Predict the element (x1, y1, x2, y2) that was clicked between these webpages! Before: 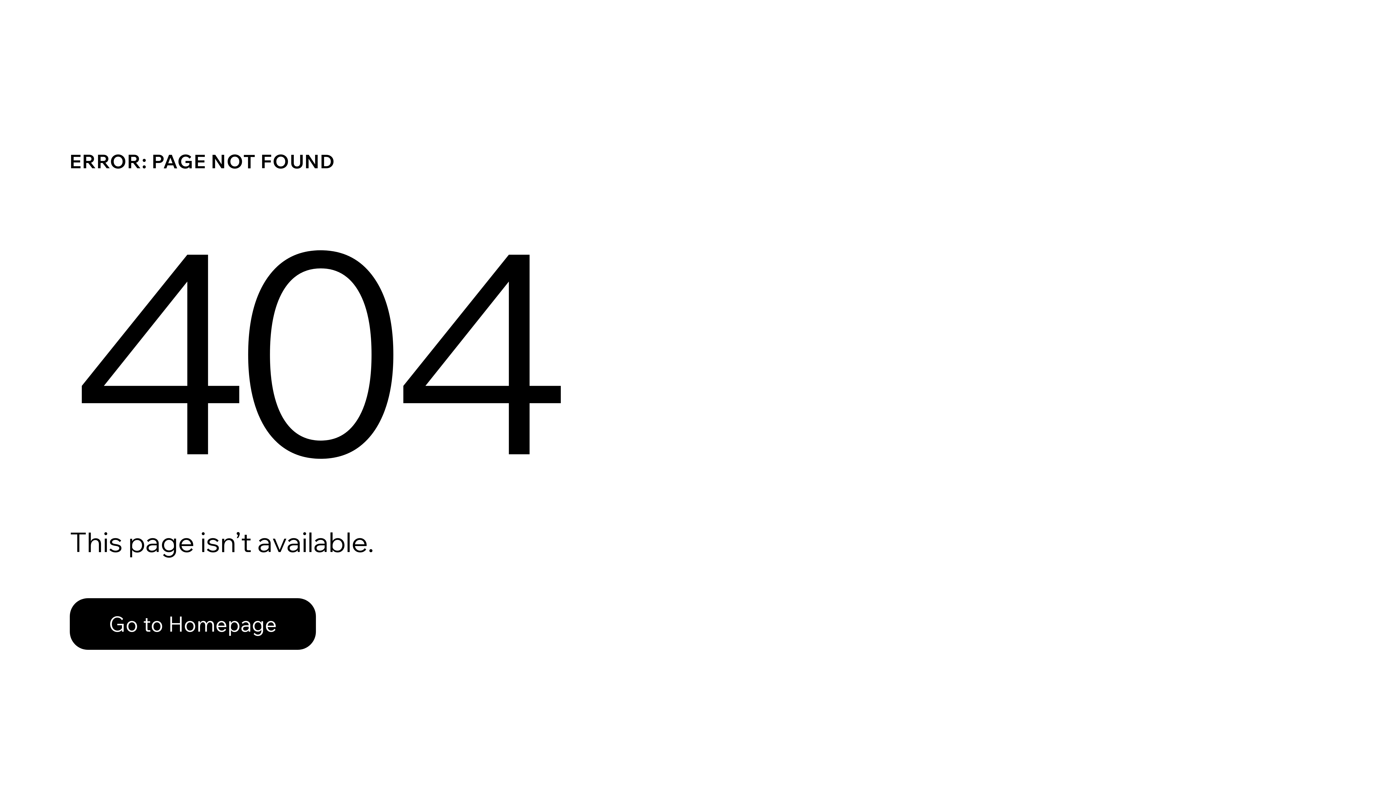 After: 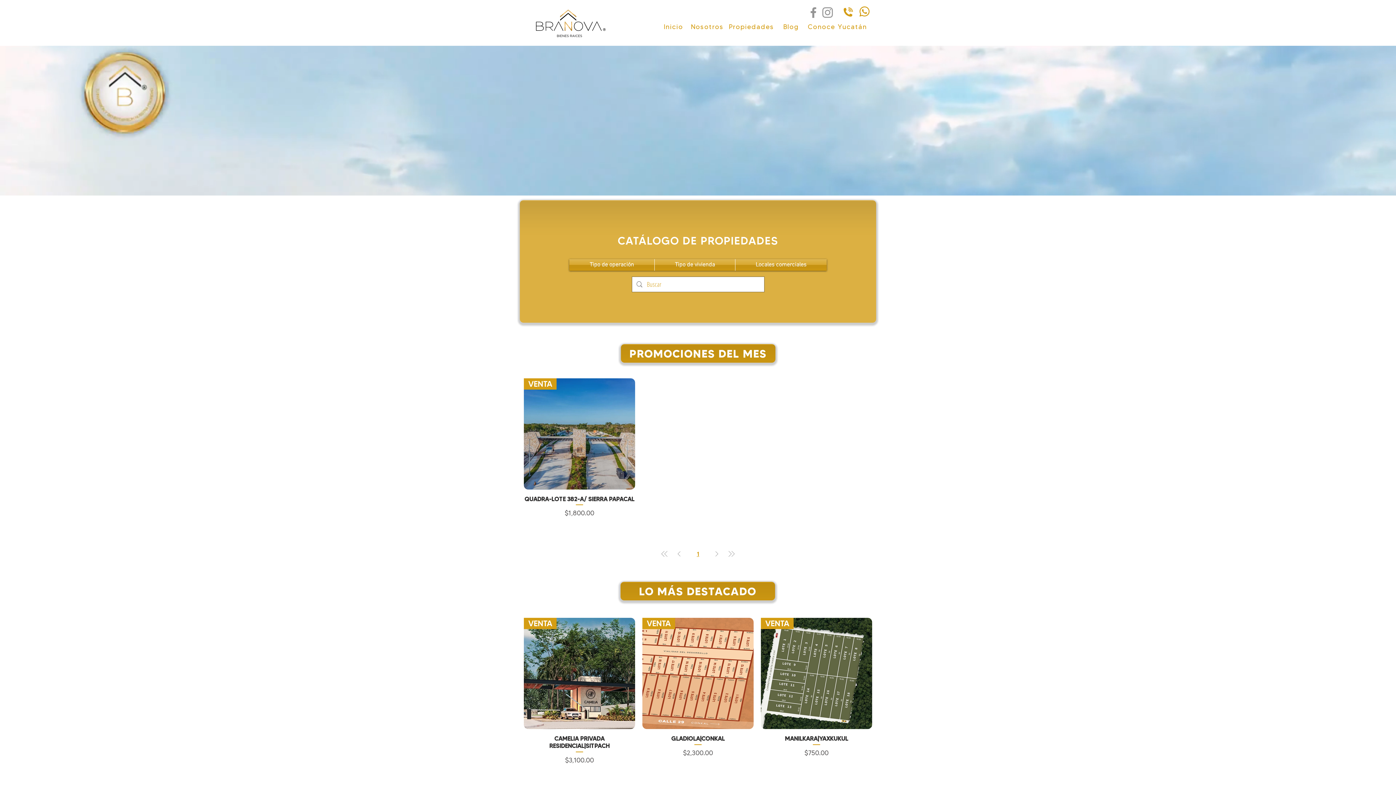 Action: label: Go to Homepage bbox: (69, 598, 316, 650)